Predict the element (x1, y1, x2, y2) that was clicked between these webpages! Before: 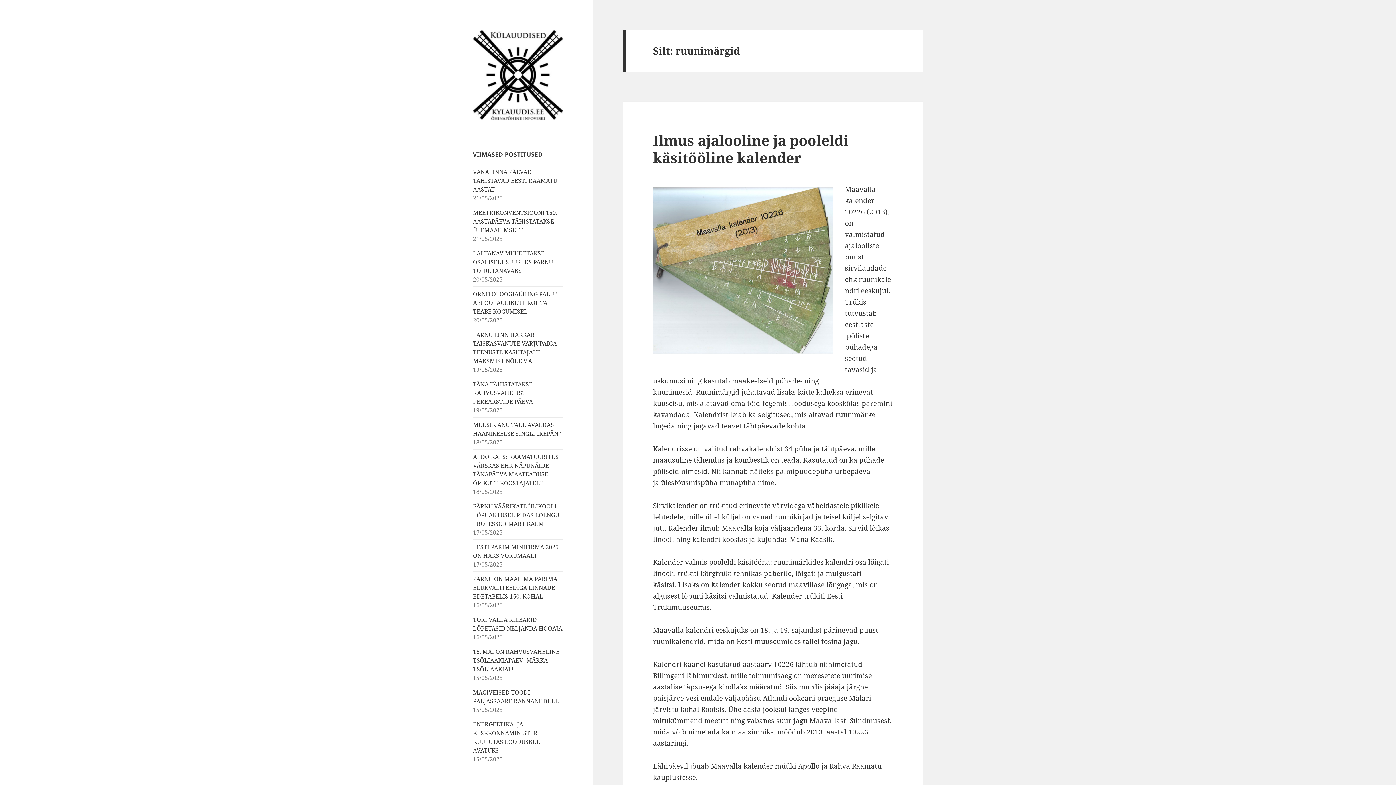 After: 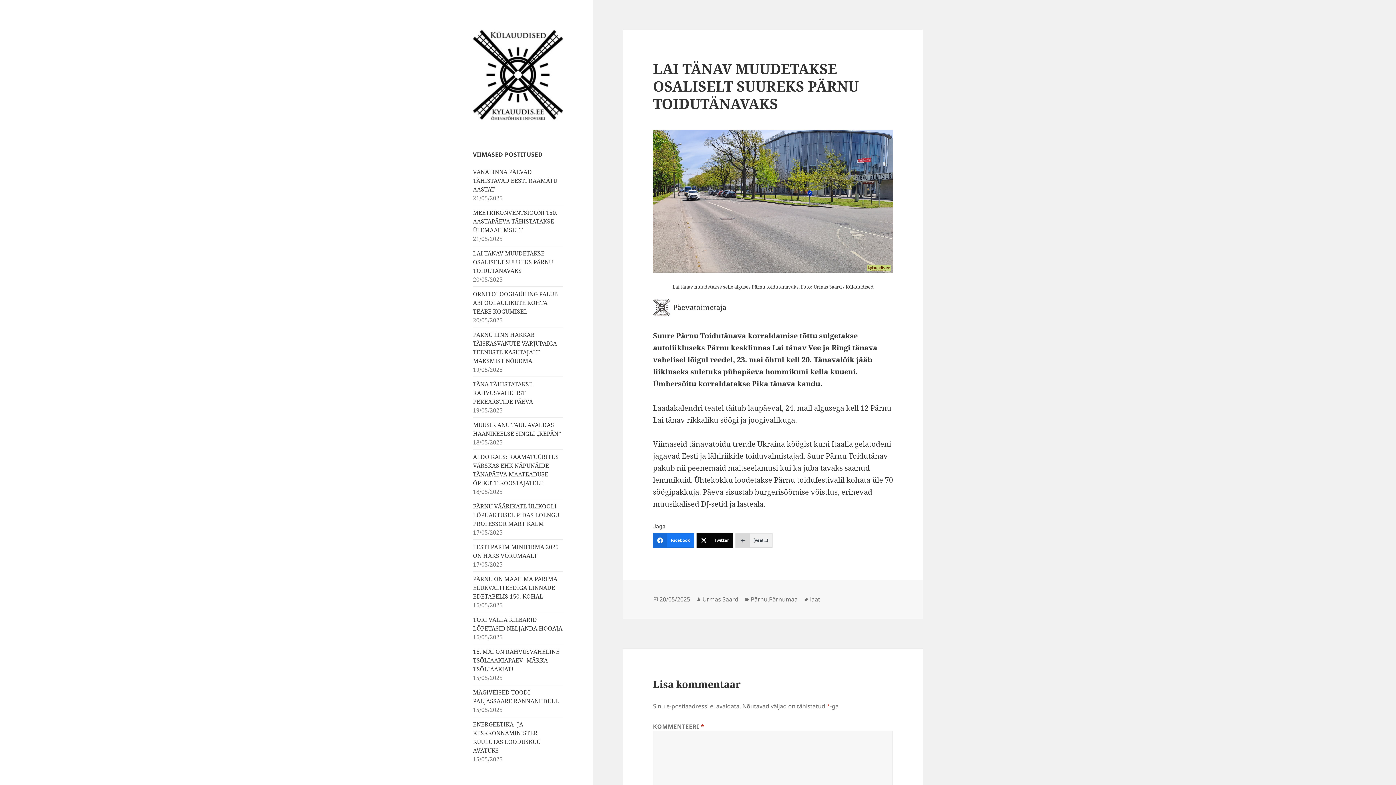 Action: label: LAI TÄNAV MUUDETAKSE OSALISELT SUUREKS PÄRNU TOIDUTÄNAVAKS bbox: (473, 249, 553, 274)